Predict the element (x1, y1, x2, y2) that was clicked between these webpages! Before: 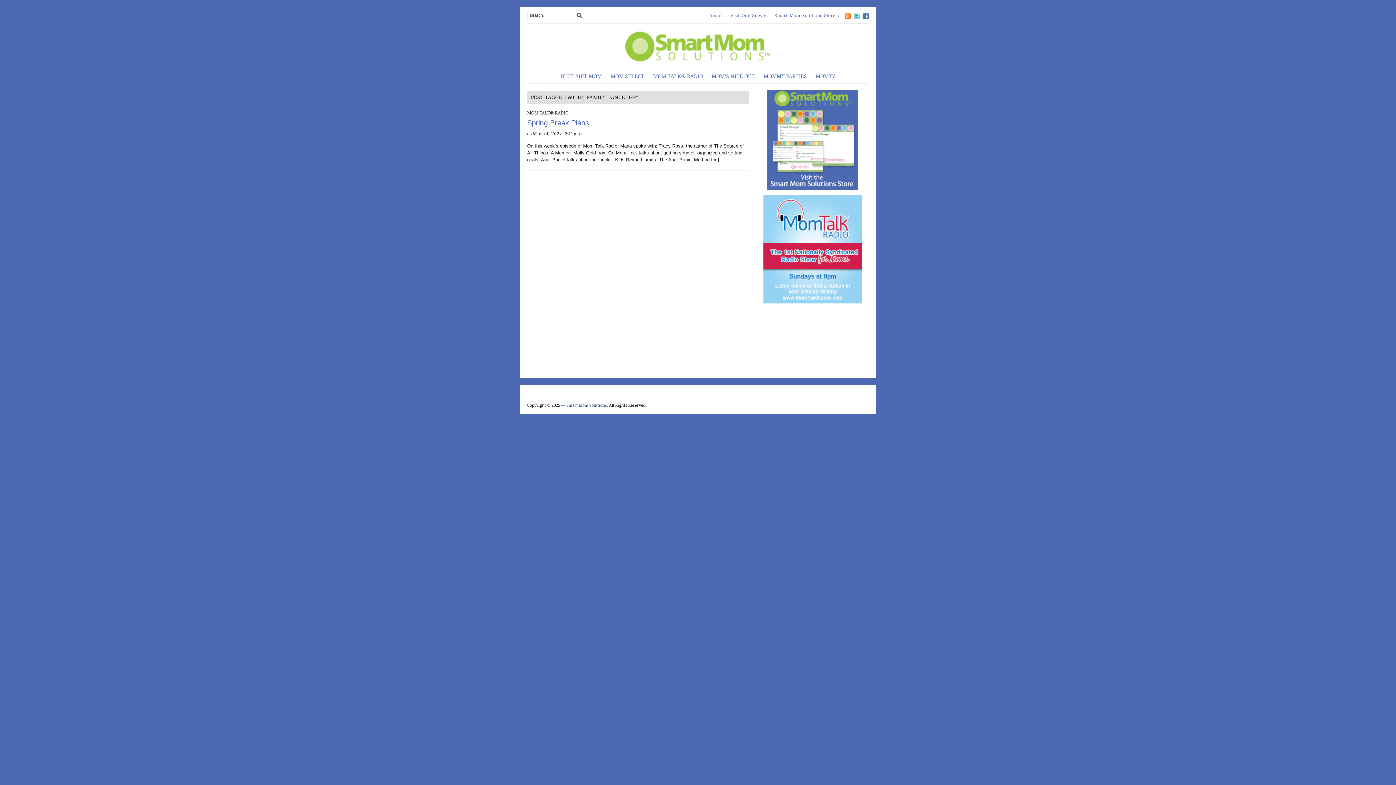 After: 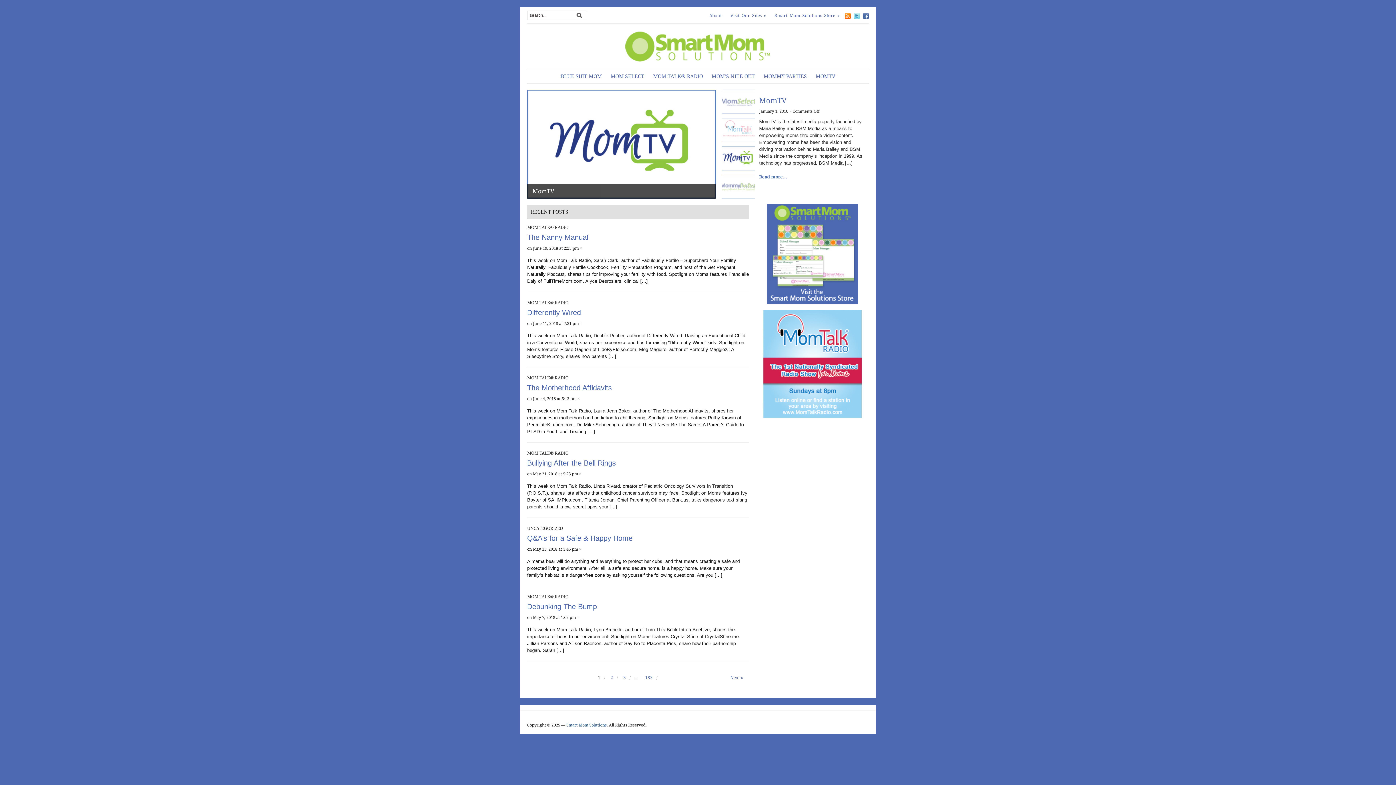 Action: bbox: (625, 42, 770, 49)